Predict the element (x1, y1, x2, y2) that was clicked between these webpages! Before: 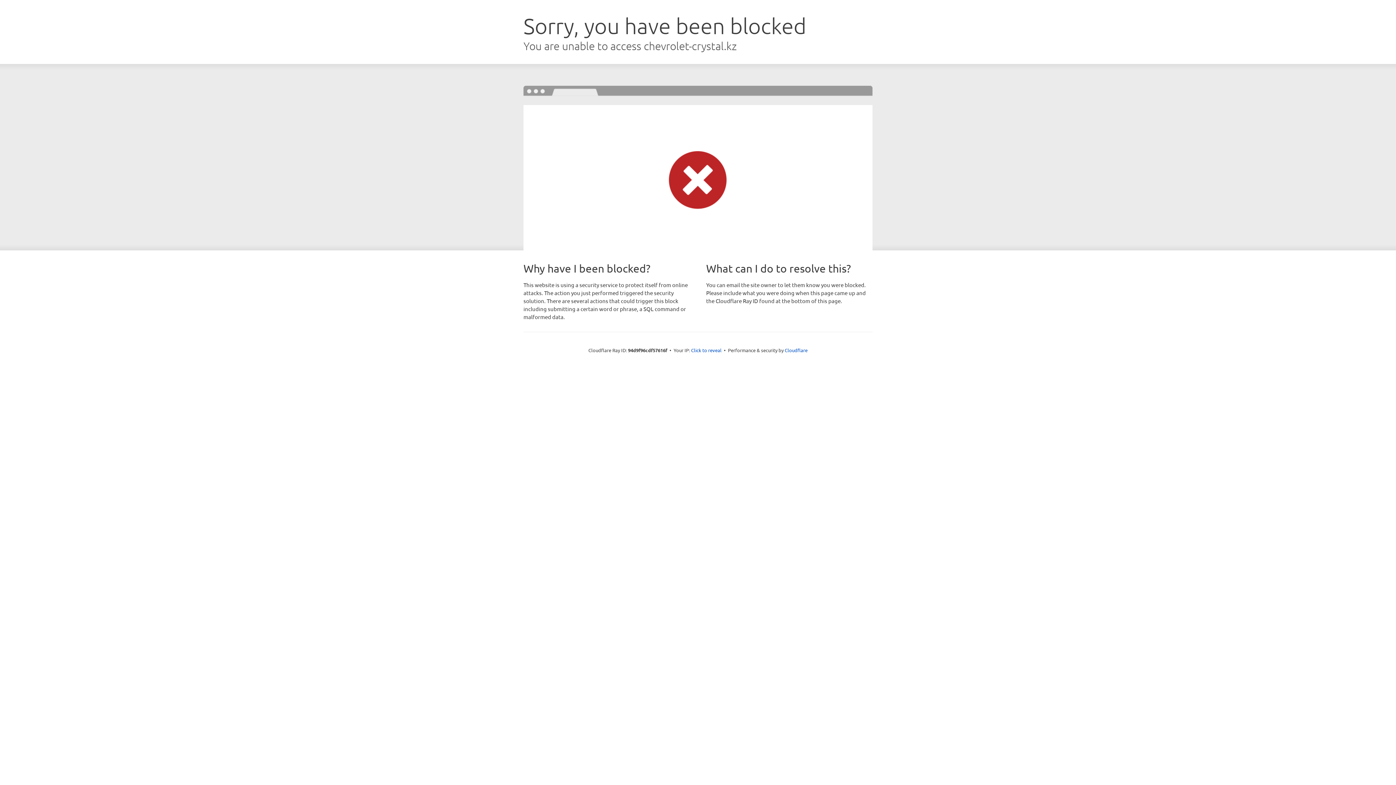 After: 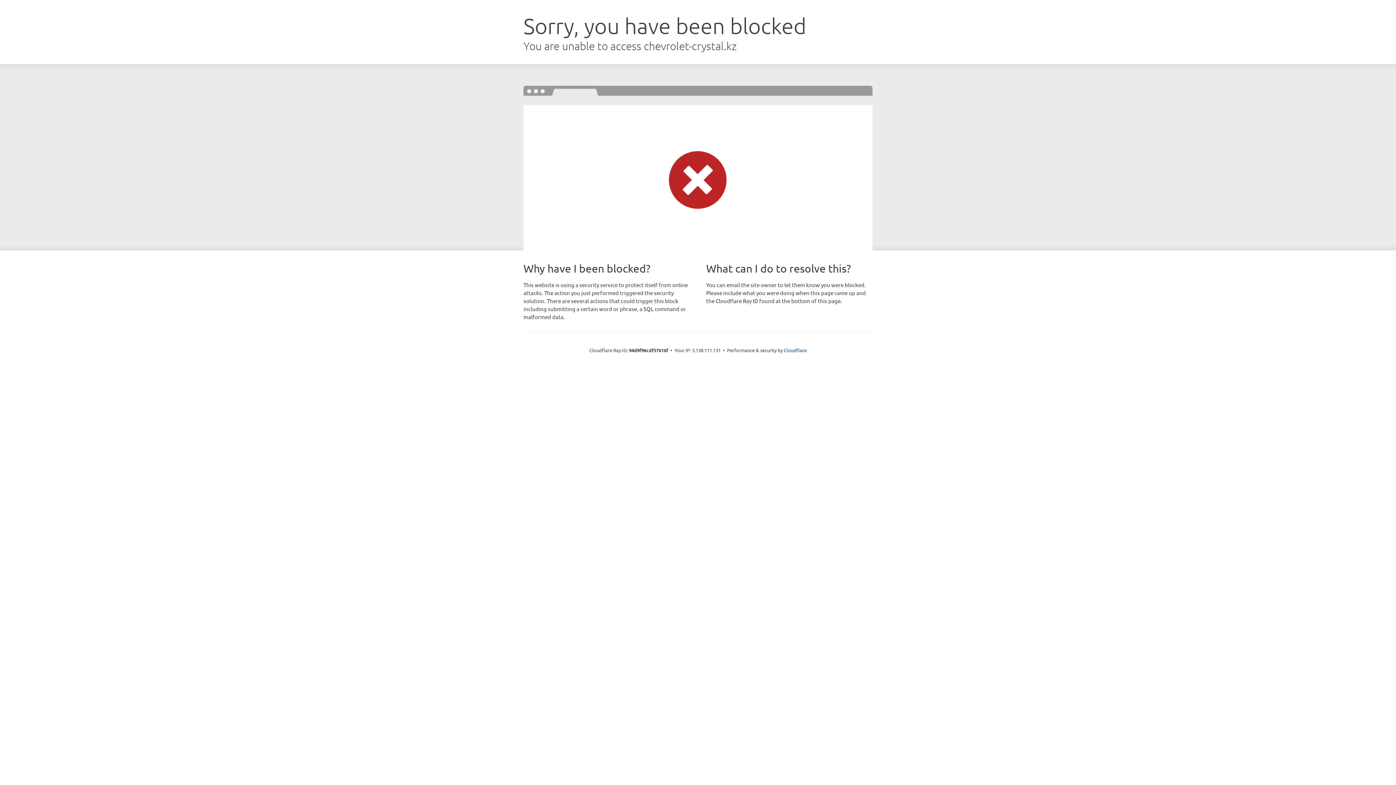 Action: bbox: (691, 346, 721, 353) label: Click to reveal